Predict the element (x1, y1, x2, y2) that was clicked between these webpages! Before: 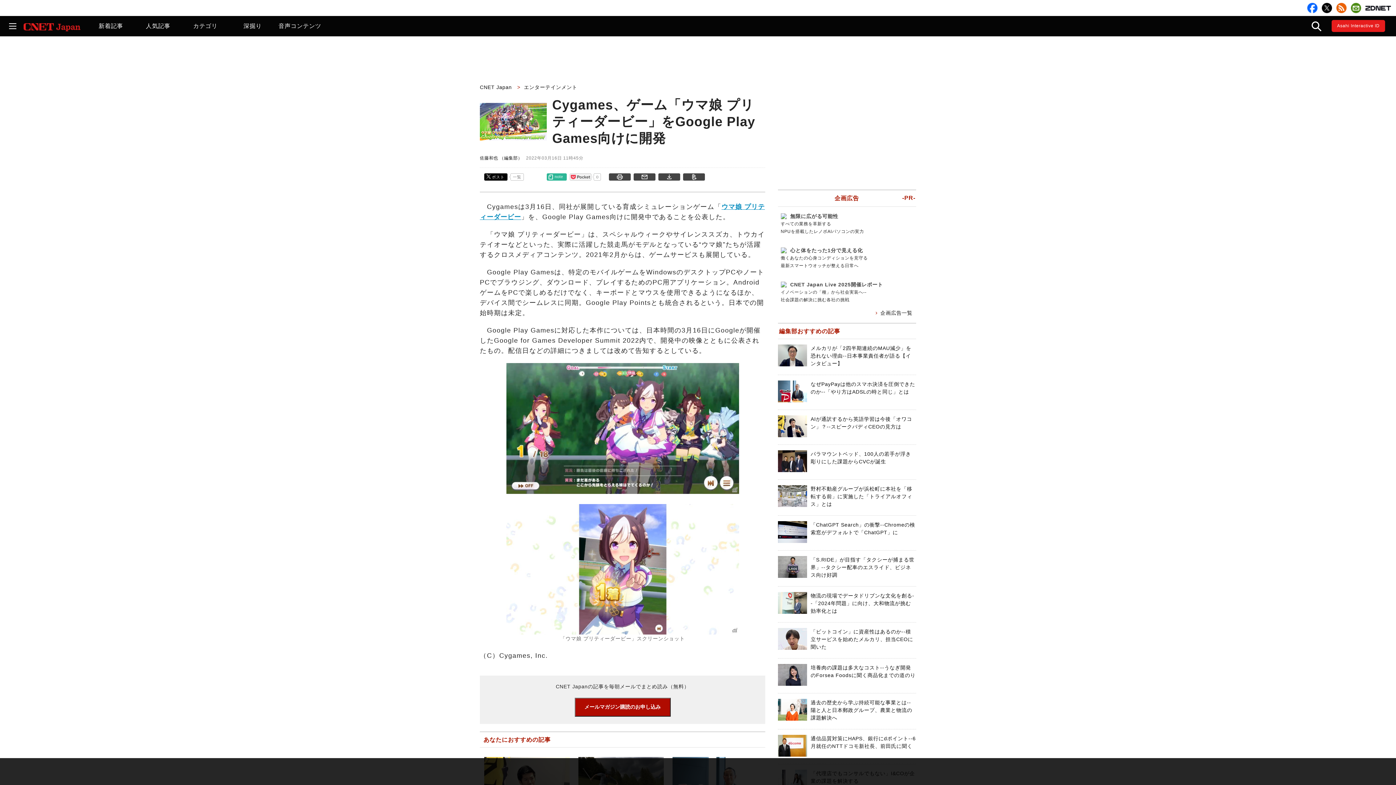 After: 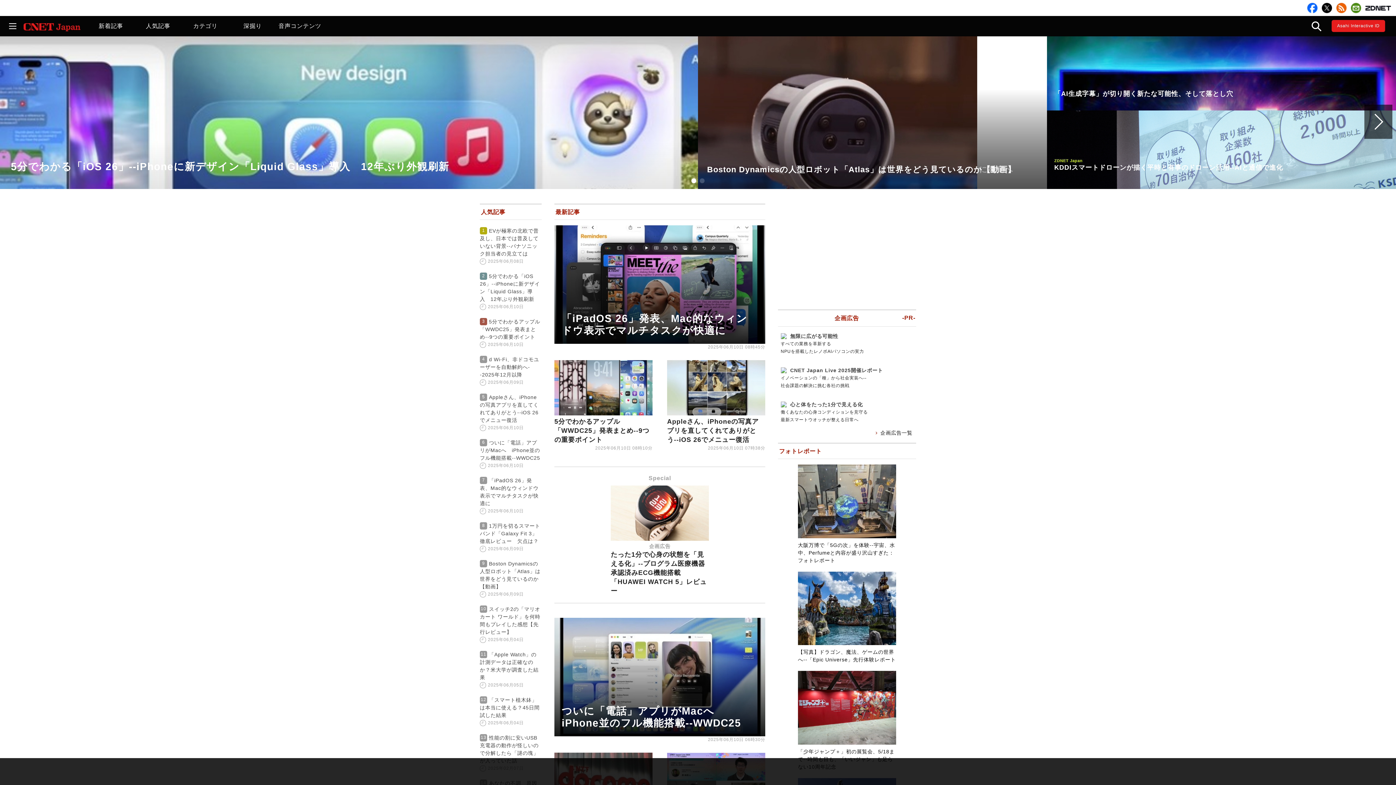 Action: bbox: (23, 26, 80, 32)